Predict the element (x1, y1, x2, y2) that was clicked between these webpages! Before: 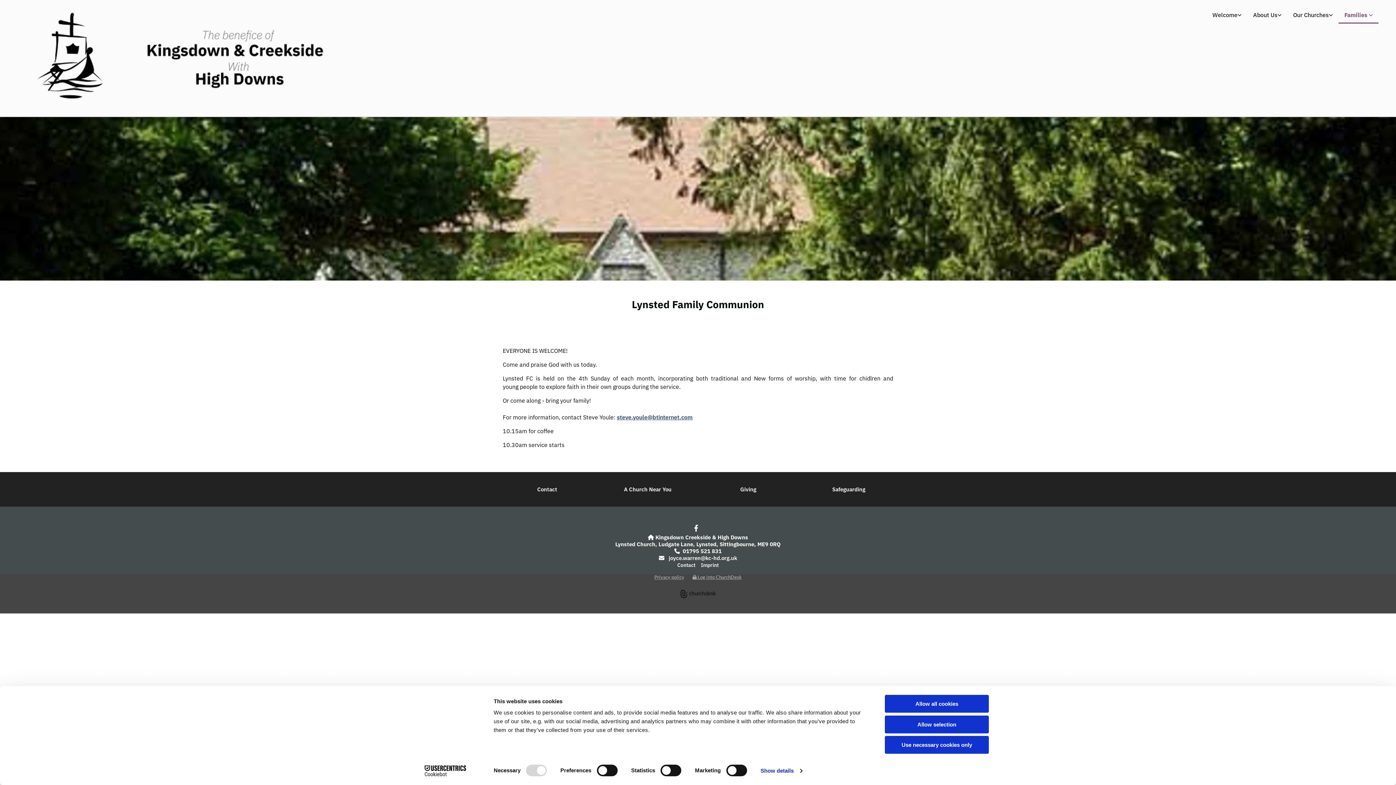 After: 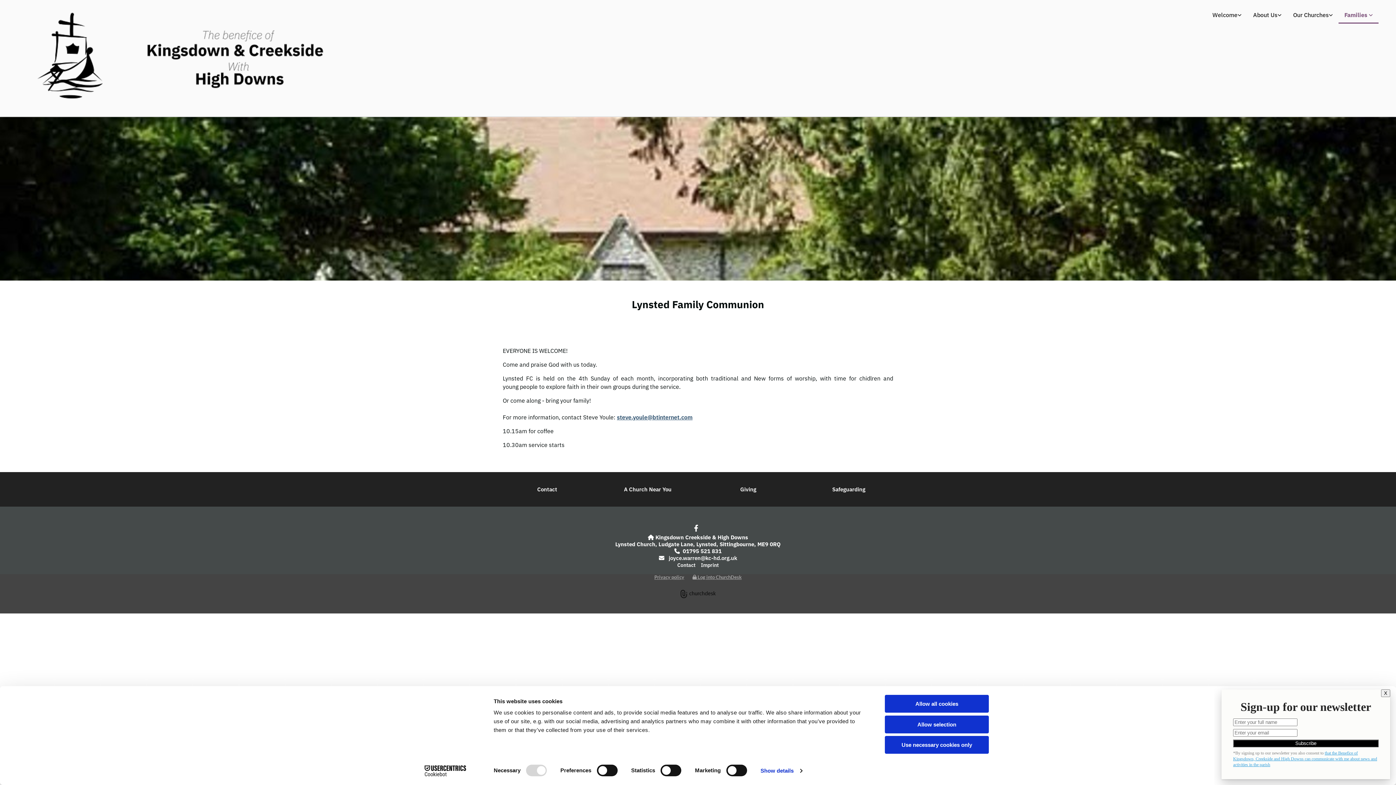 Action: bbox: (680, 596, 716, 602)